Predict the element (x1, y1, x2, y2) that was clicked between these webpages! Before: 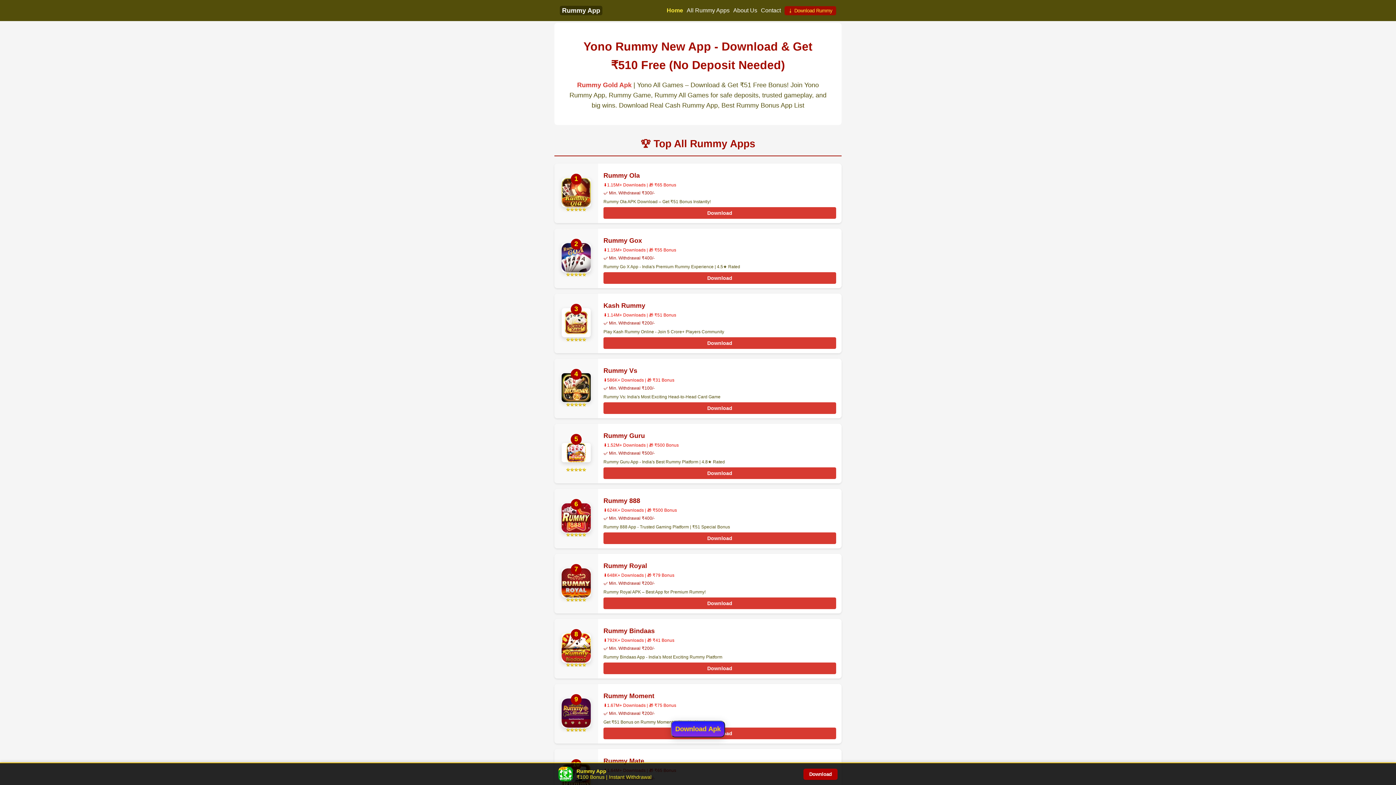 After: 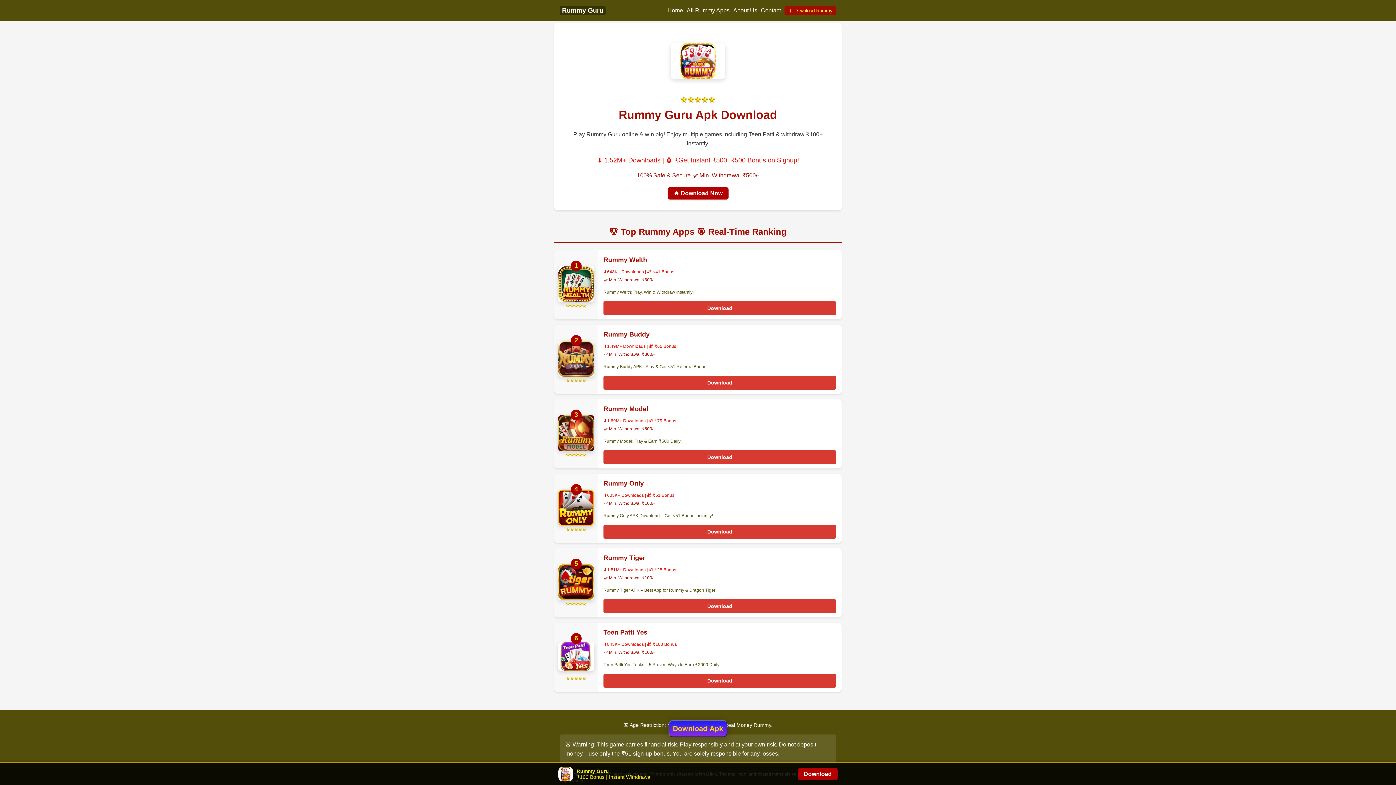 Action: bbox: (603, 467, 836, 479) label: Download